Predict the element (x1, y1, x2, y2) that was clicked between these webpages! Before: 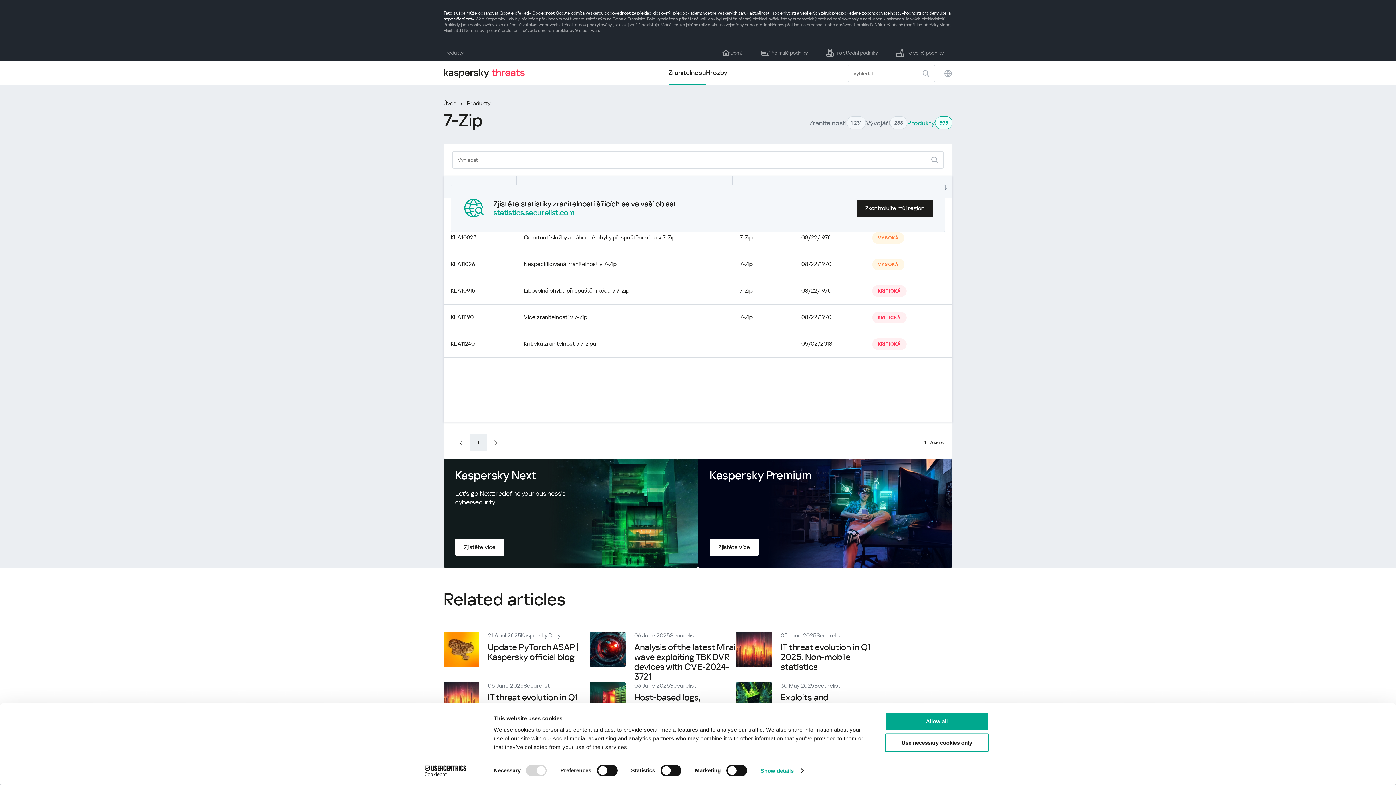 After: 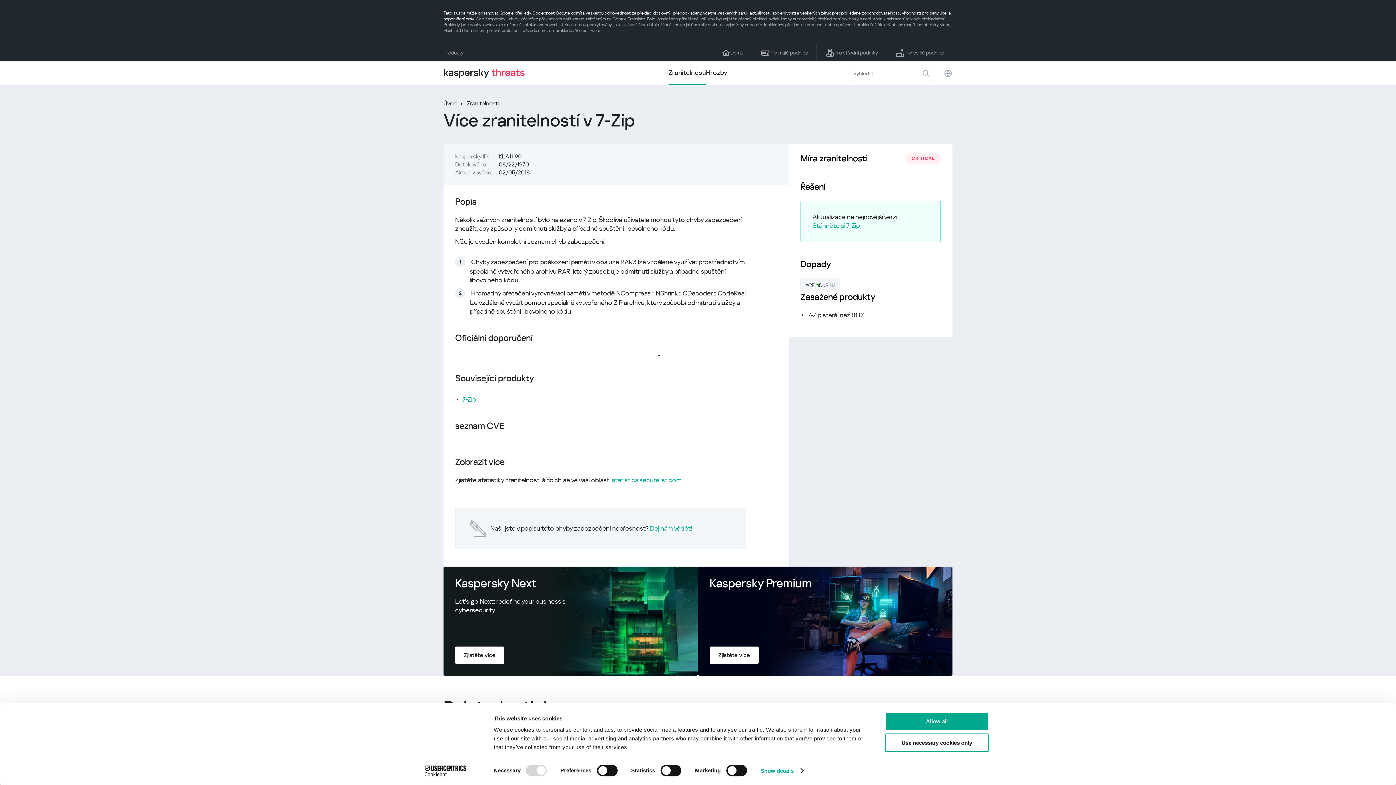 Action: bbox: (524, 313, 587, 320) label: Více zranitelností v 7-Zip